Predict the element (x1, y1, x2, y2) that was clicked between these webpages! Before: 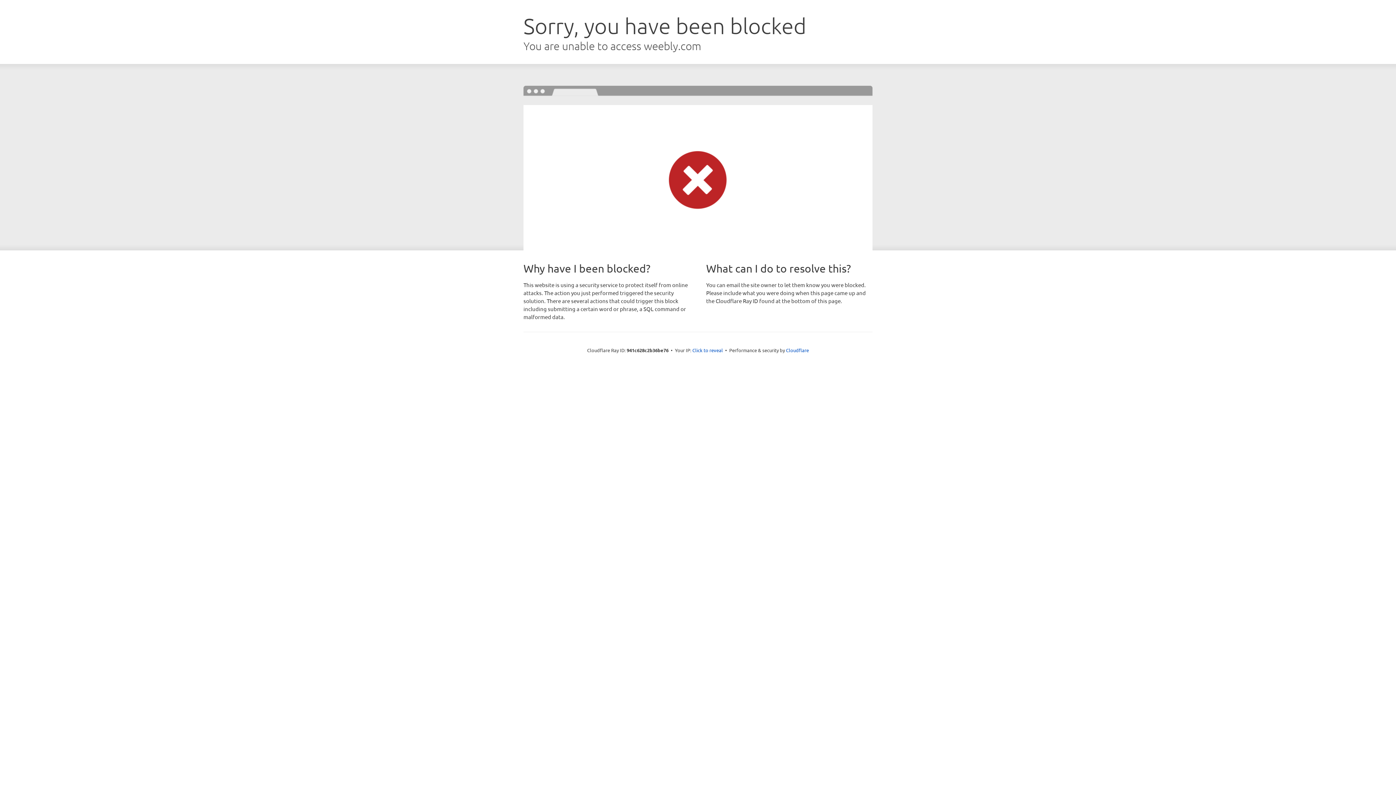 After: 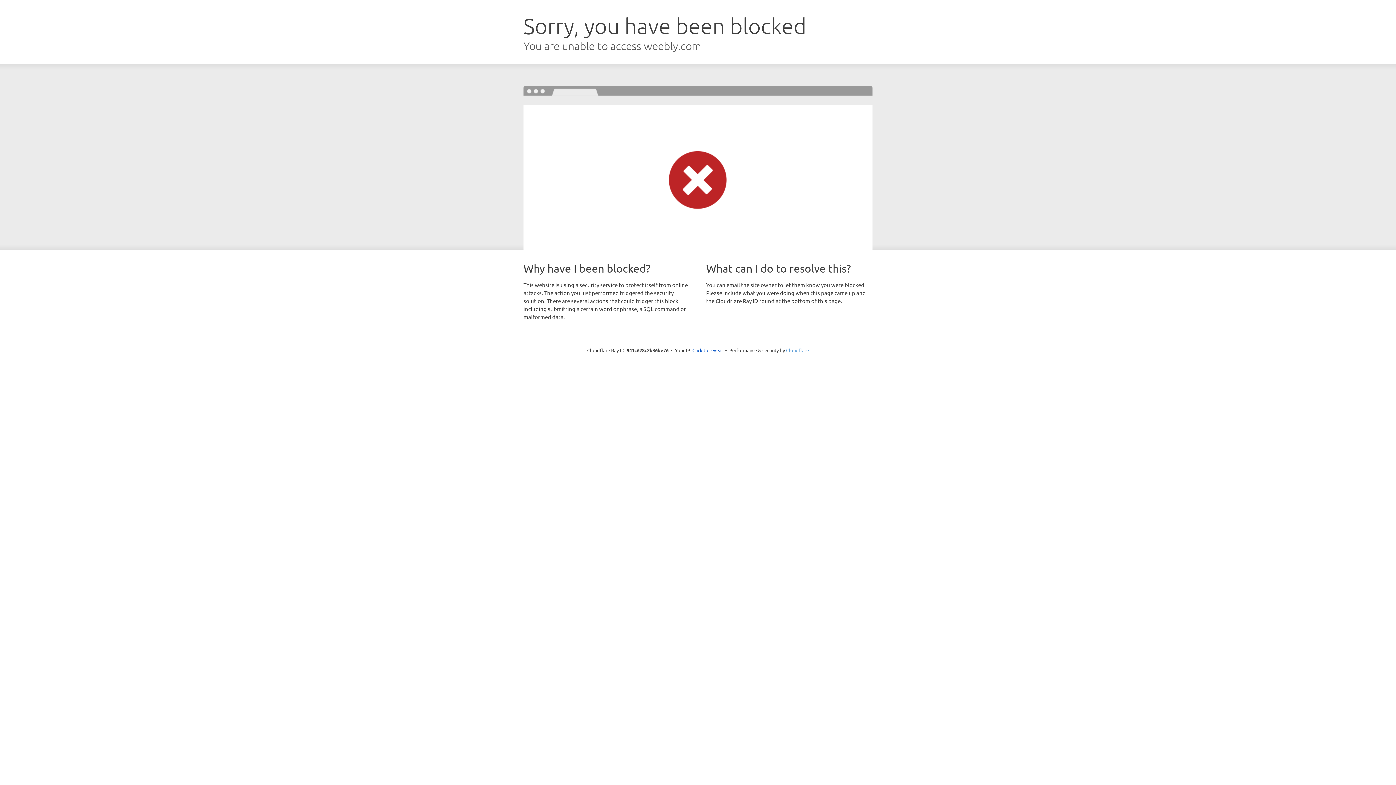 Action: label: Cloudflare bbox: (786, 347, 809, 353)